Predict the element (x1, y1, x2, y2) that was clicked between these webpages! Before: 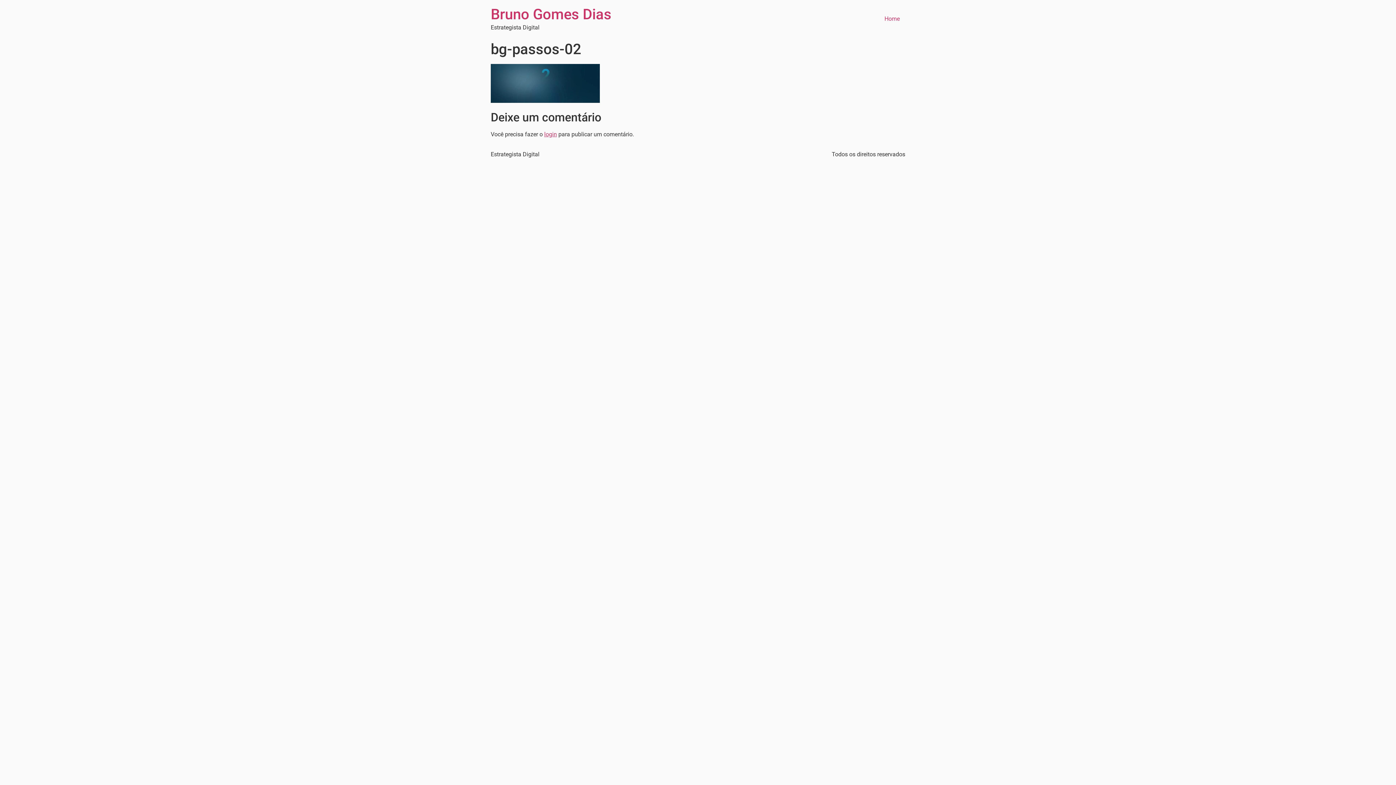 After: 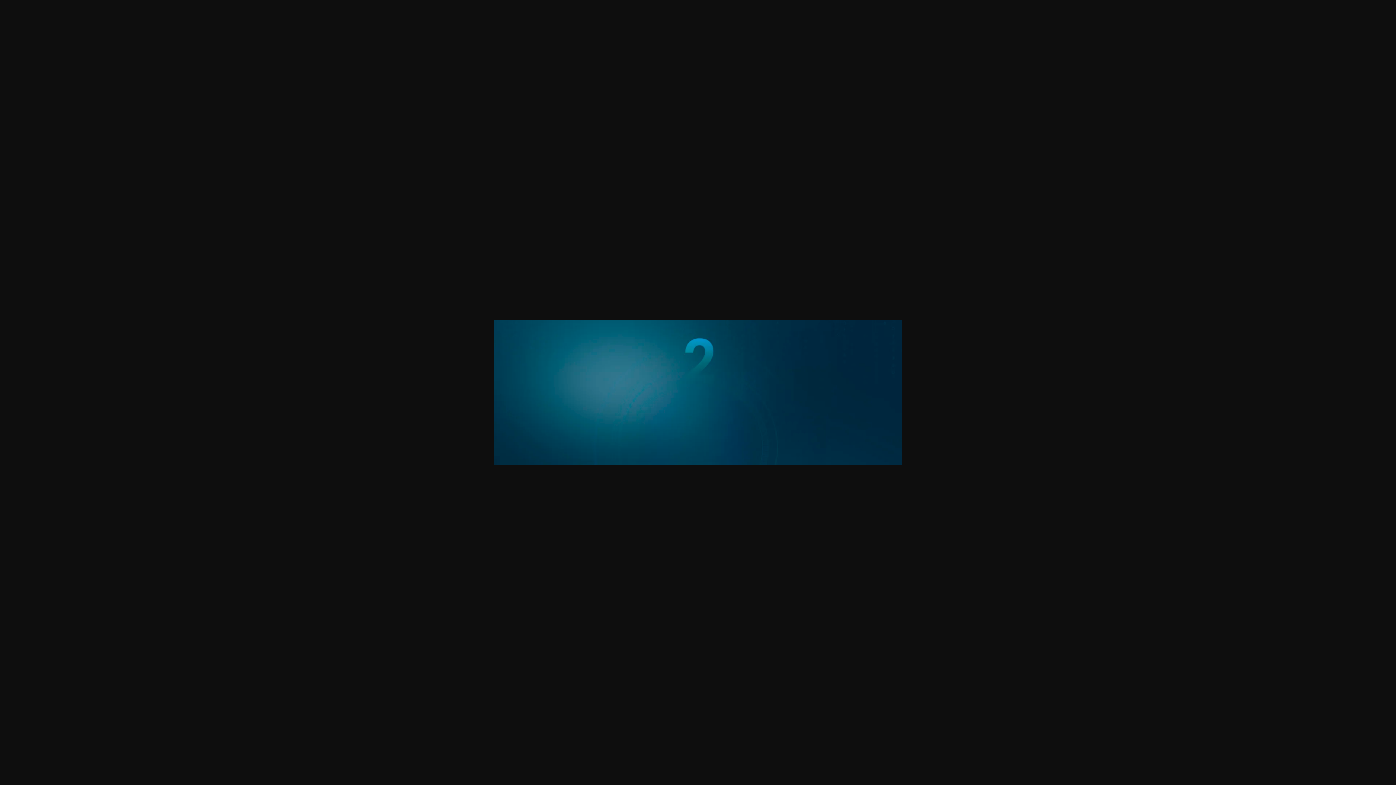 Action: bbox: (490, 97, 600, 104)